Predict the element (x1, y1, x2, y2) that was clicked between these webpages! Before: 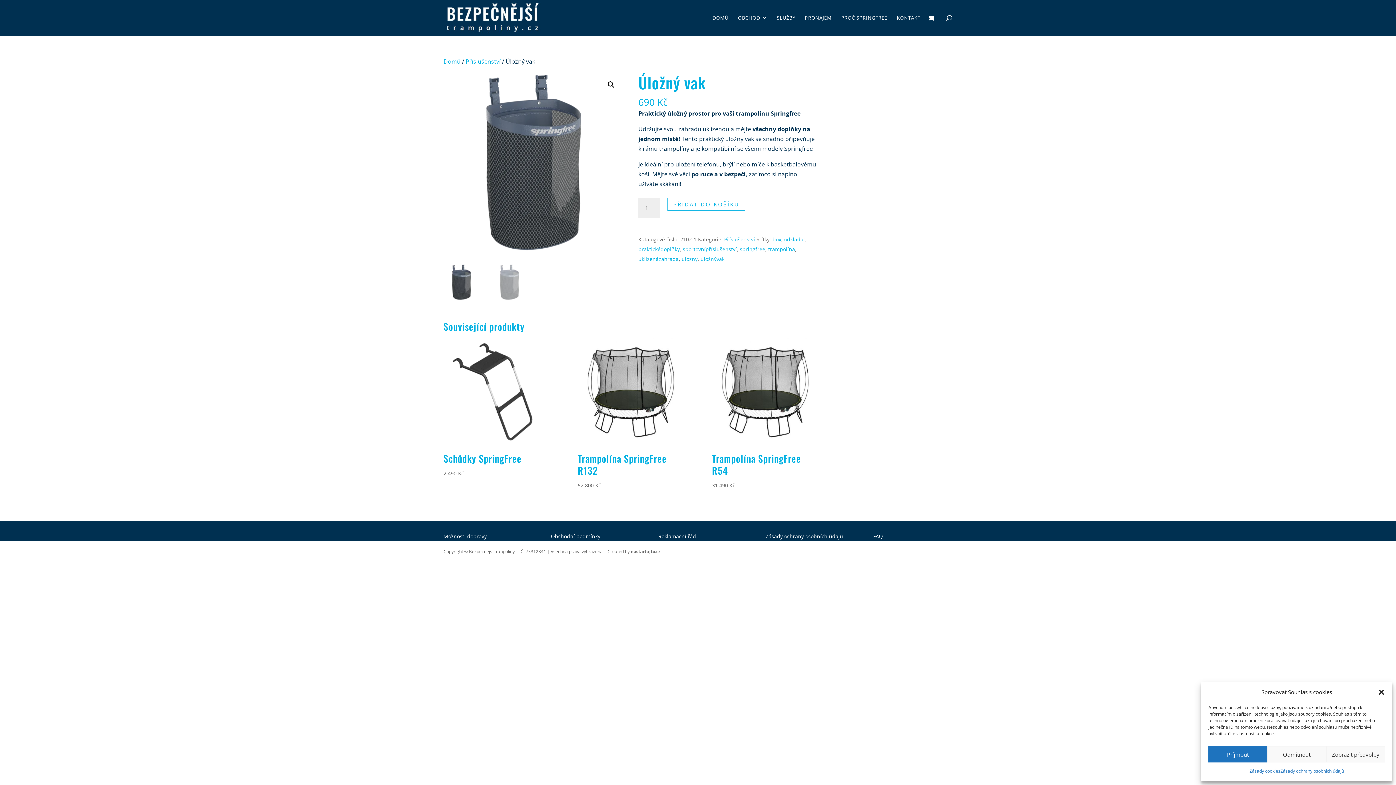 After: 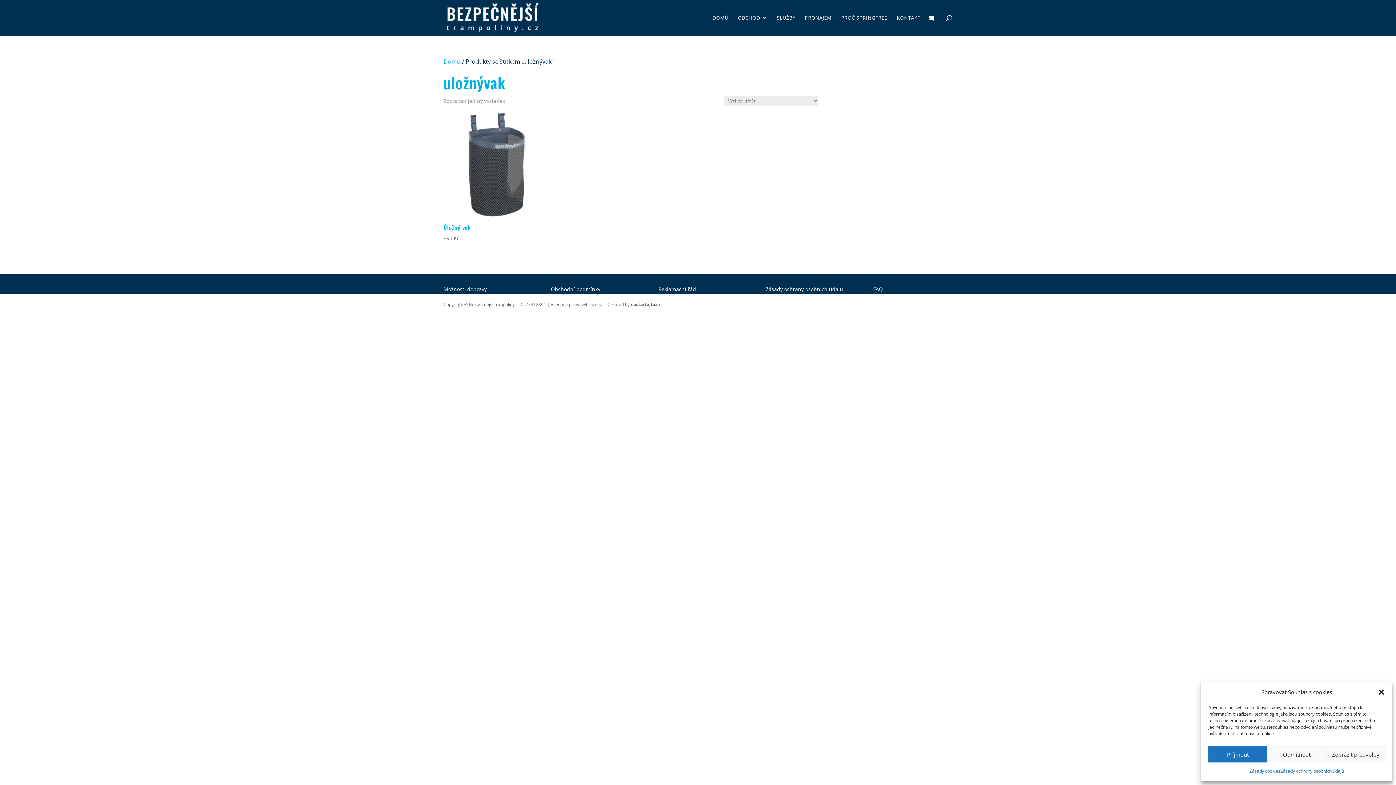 Action: label: uložnývak bbox: (700, 255, 724, 262)